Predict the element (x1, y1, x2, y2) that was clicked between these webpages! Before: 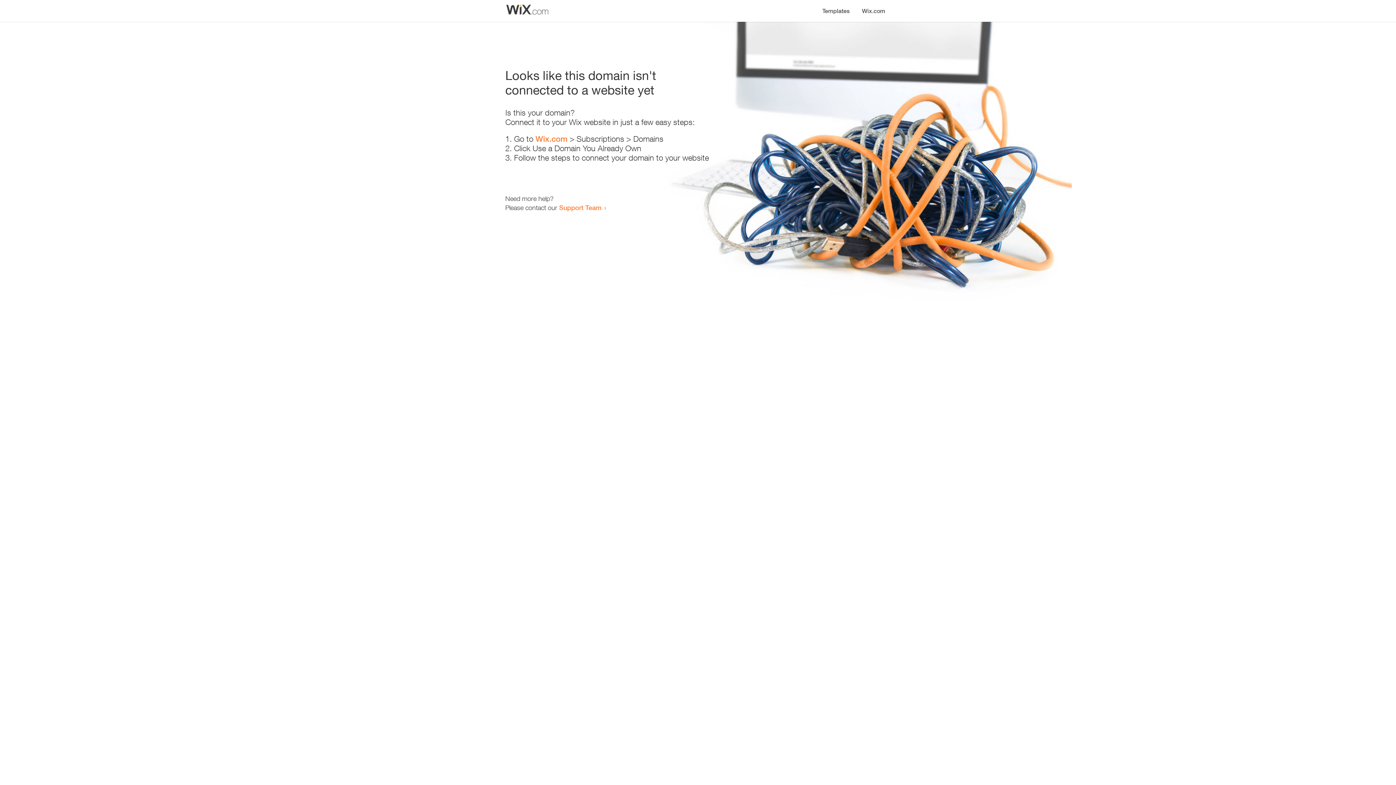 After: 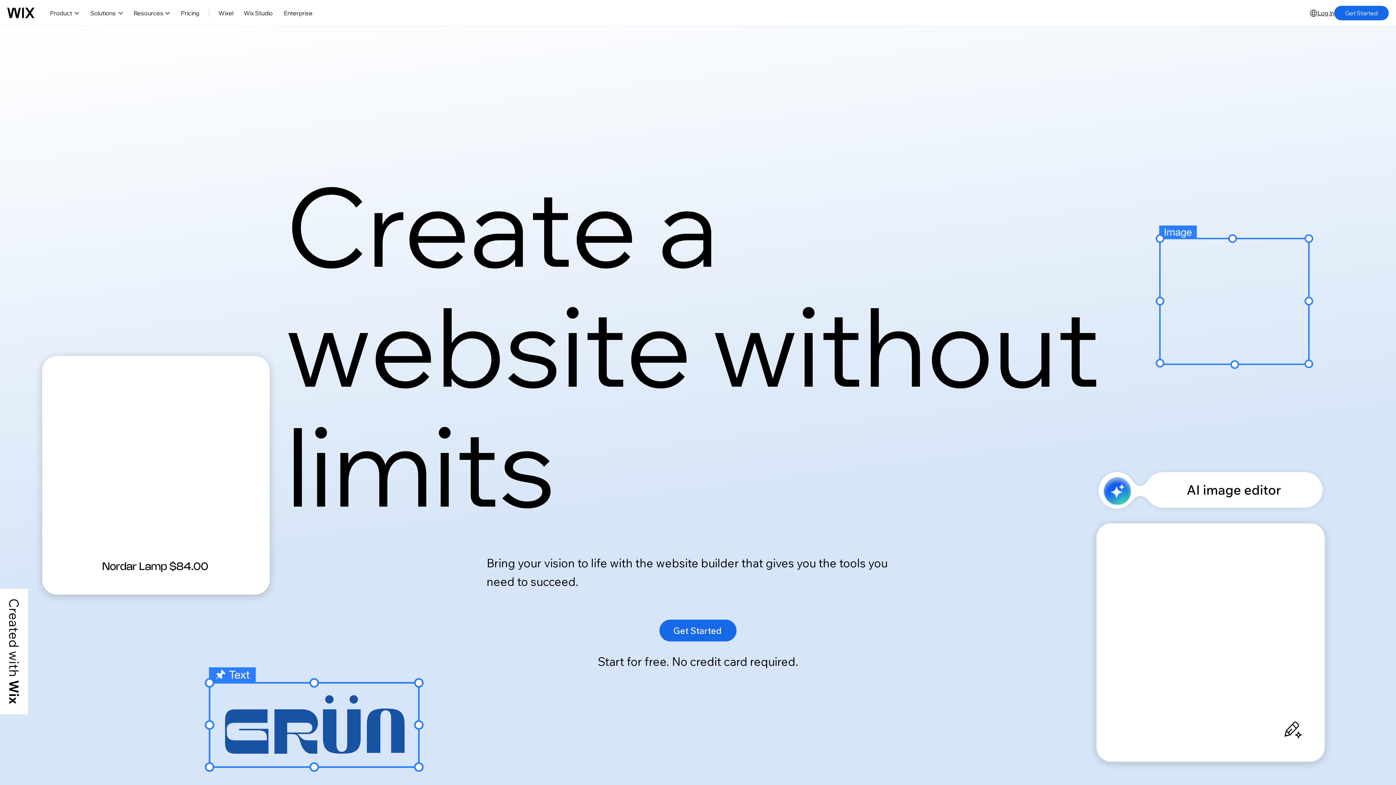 Action: bbox: (535, 134, 567, 143) label: Wix.com